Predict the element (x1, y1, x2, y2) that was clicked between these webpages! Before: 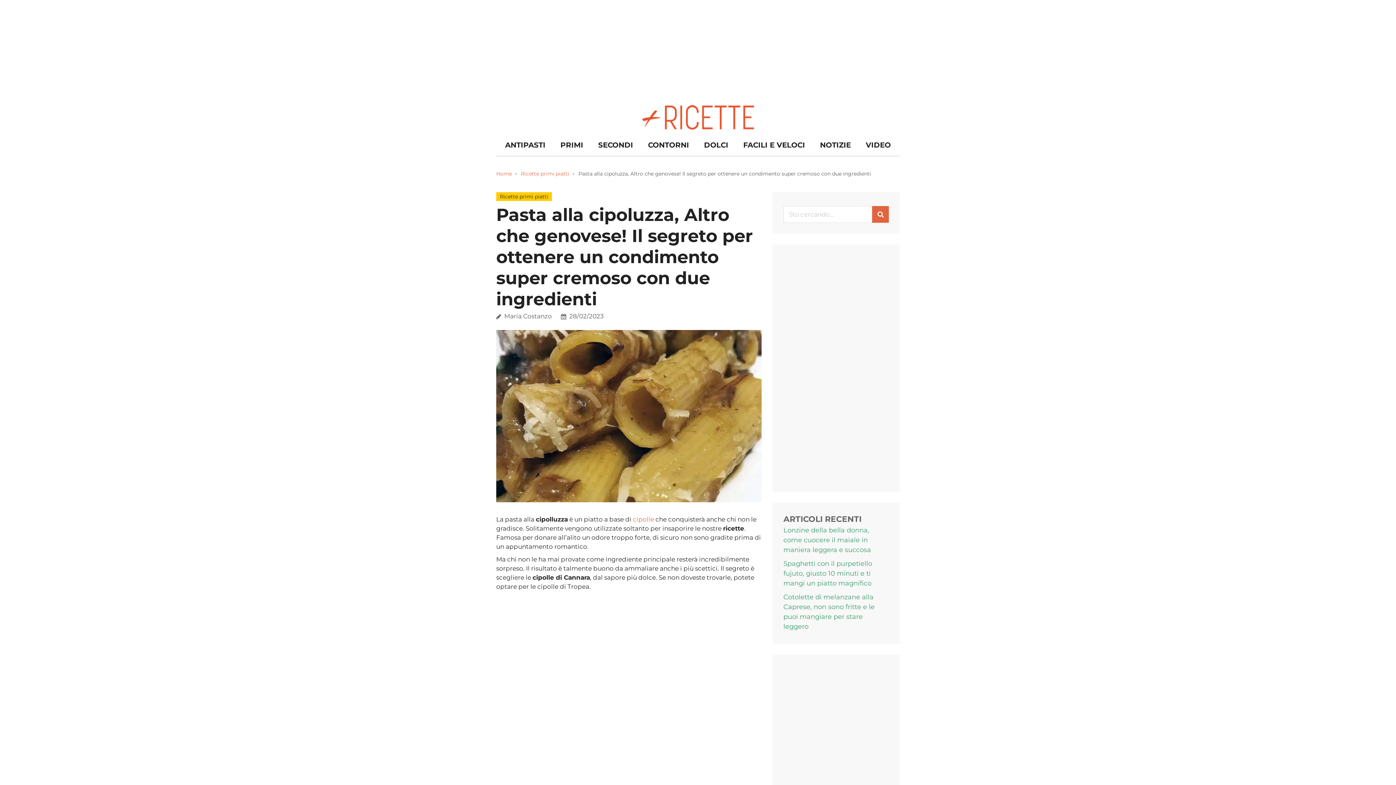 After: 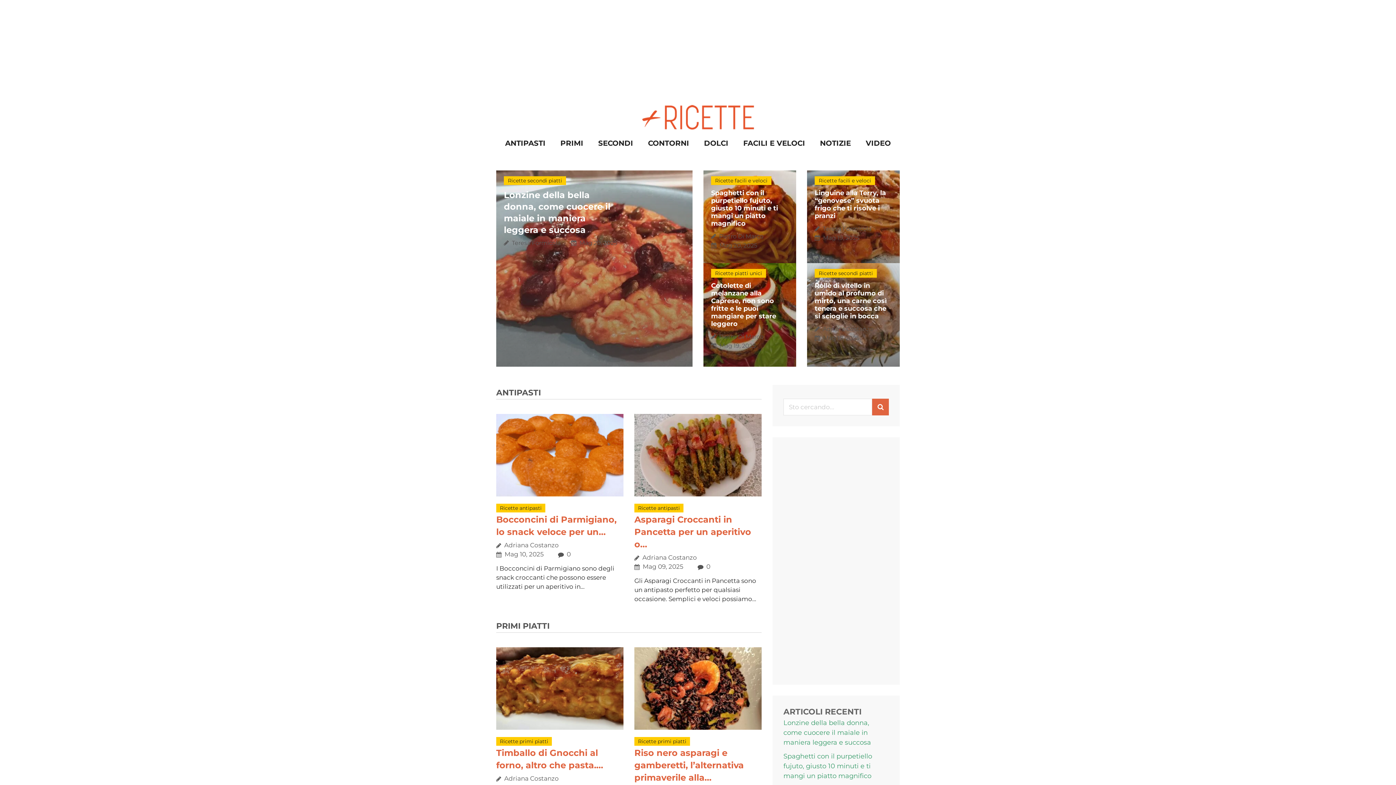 Action: label: Home bbox: (496, 170, 512, 177)